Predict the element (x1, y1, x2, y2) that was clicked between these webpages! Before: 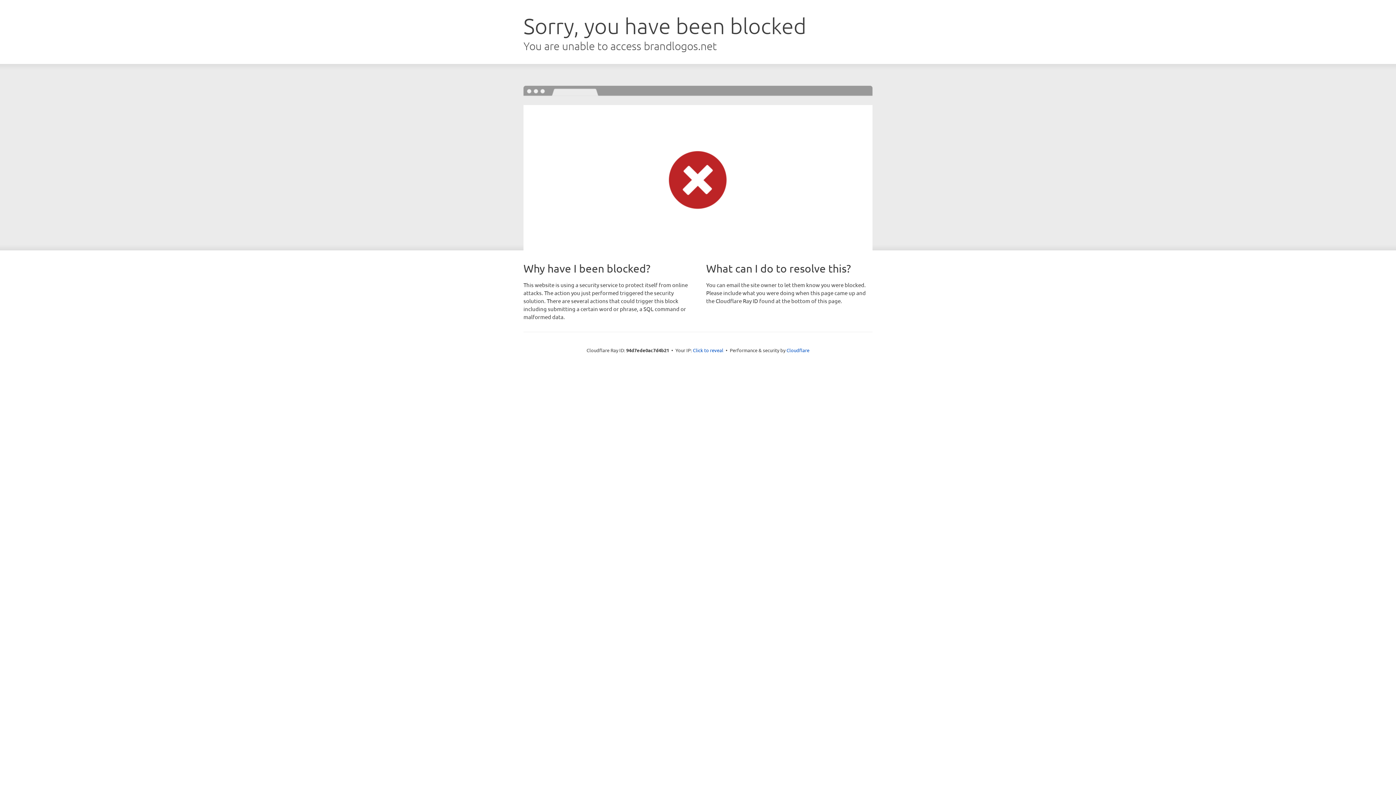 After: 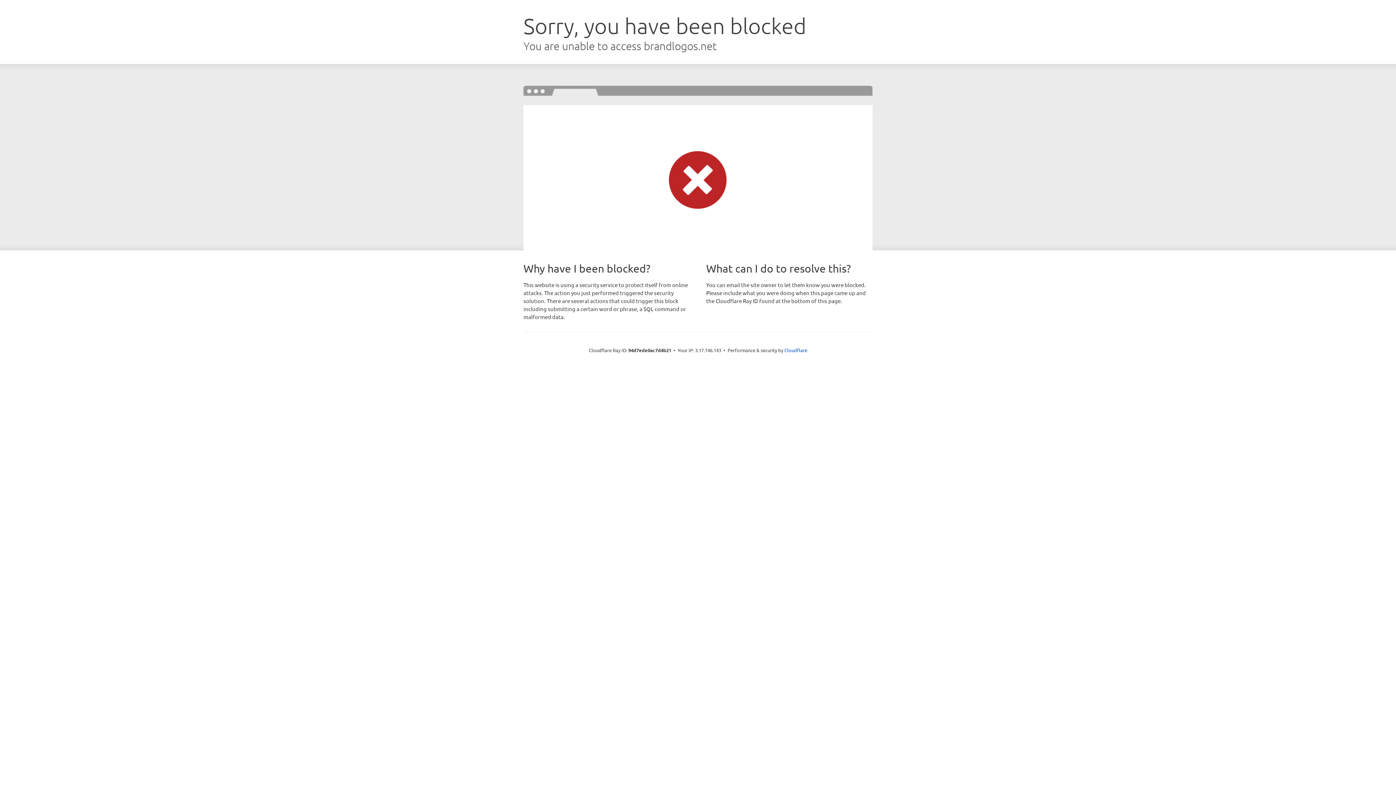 Action: bbox: (693, 346, 723, 353) label: Click to reveal